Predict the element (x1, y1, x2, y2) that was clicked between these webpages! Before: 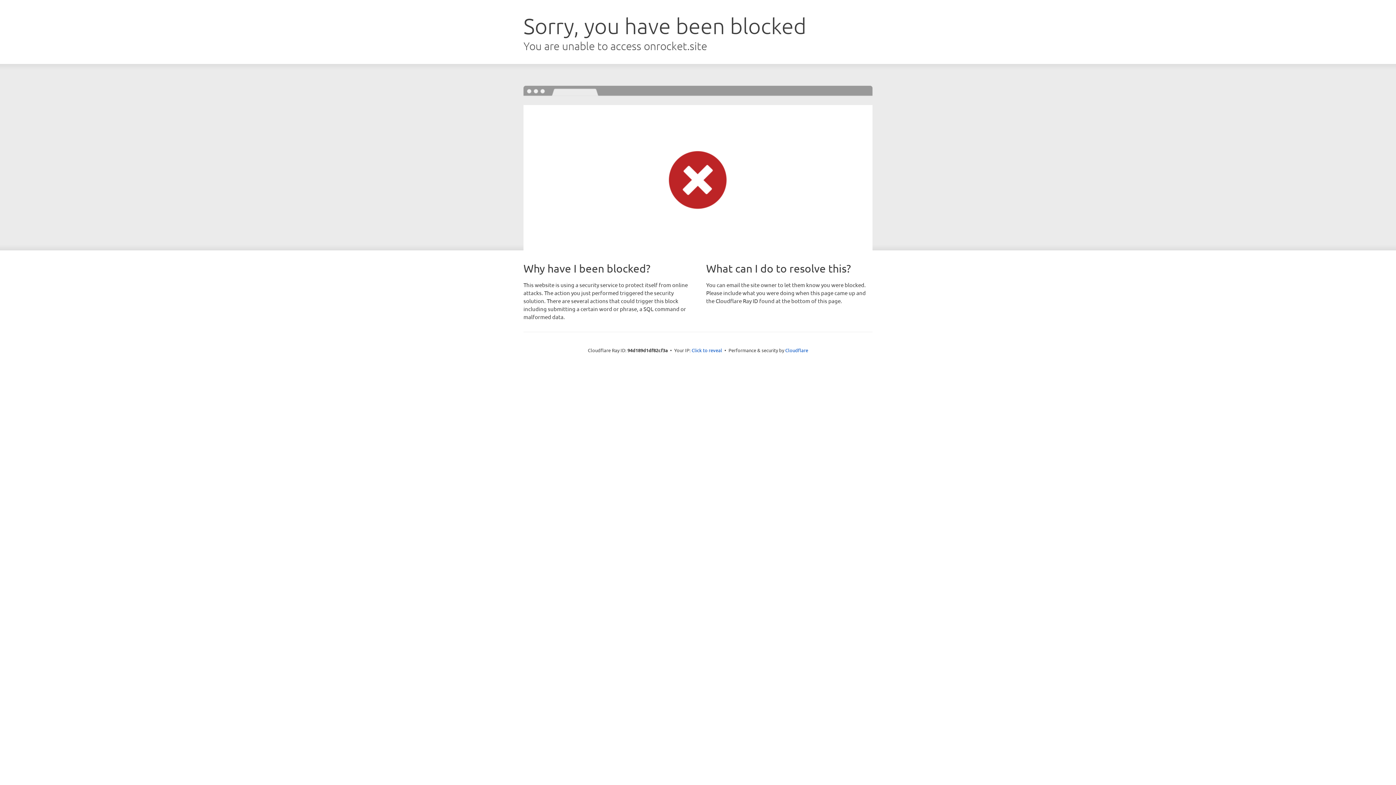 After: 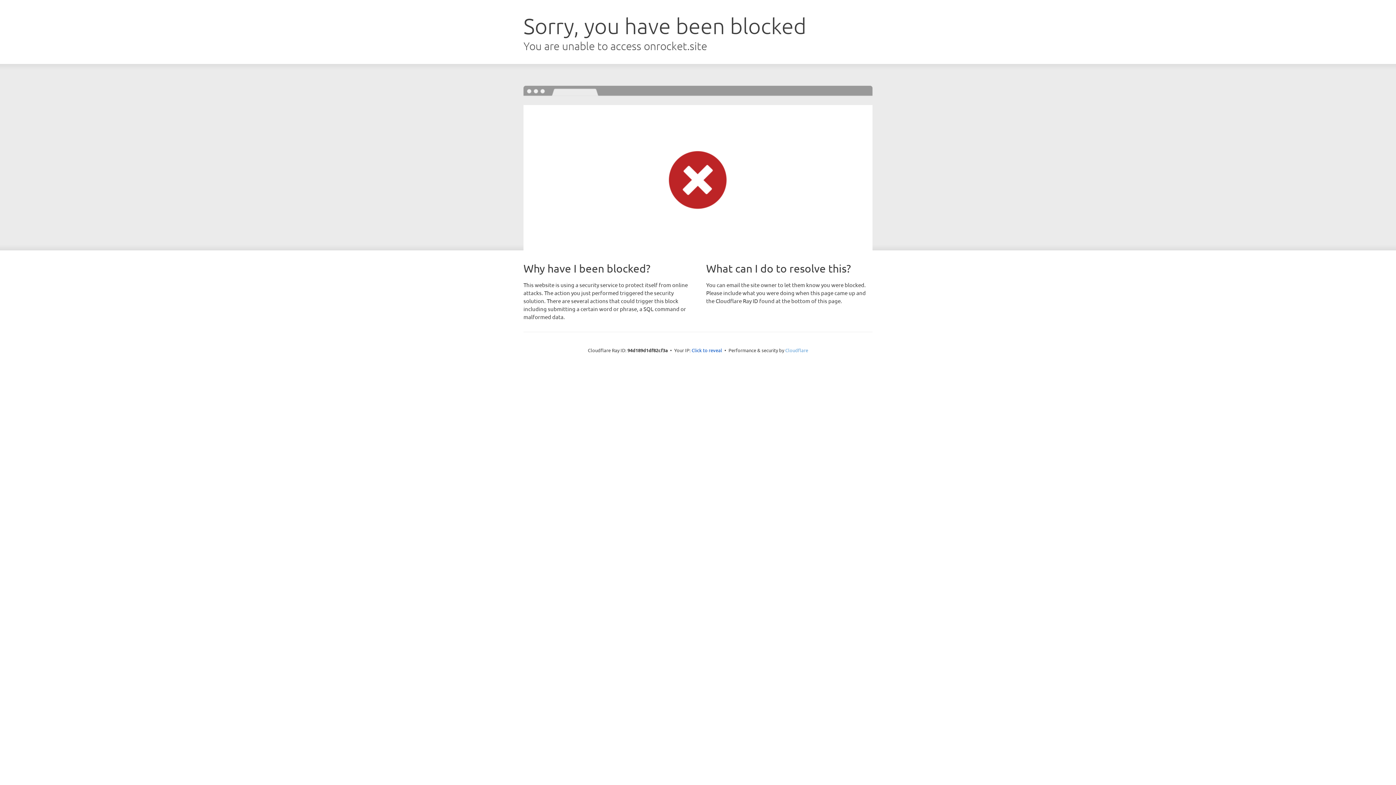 Action: bbox: (785, 347, 808, 353) label: Cloudflare